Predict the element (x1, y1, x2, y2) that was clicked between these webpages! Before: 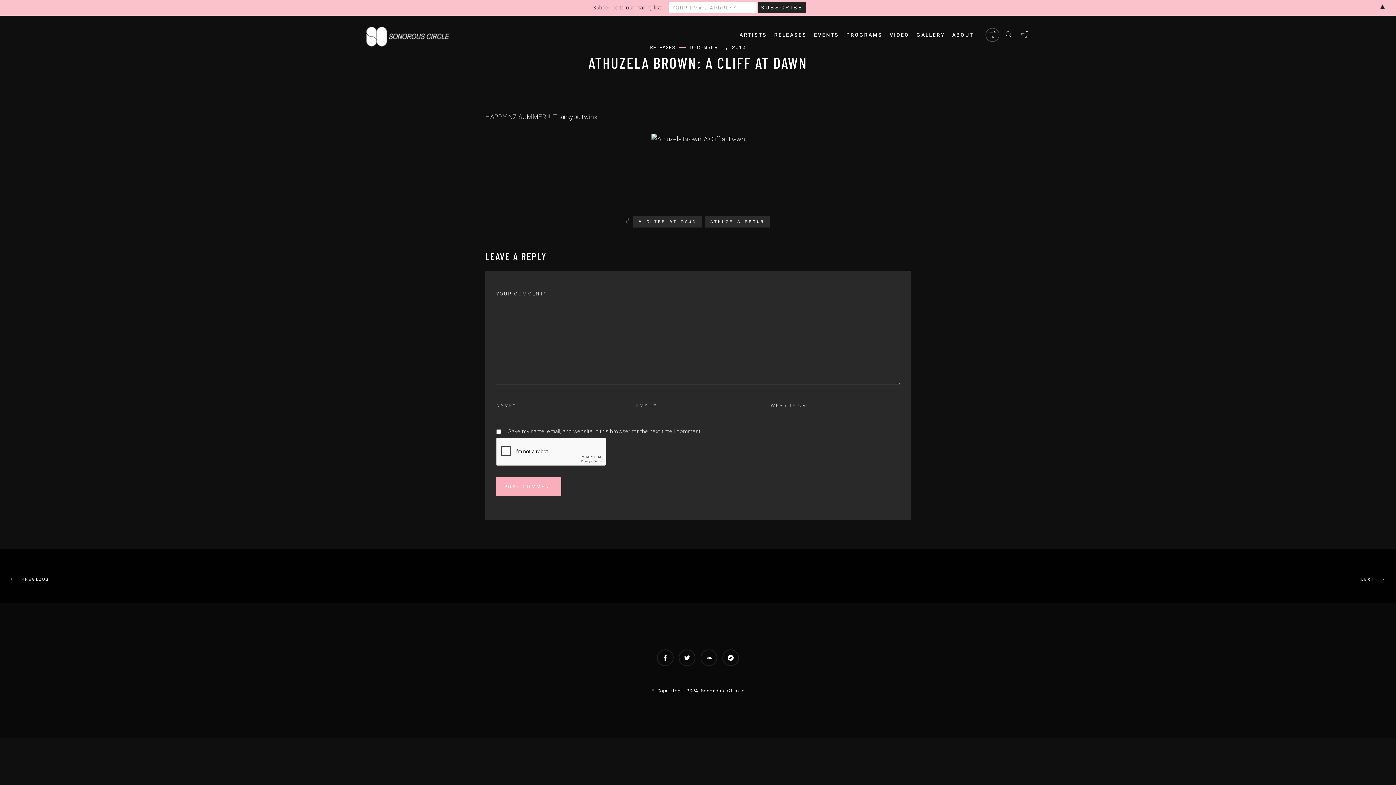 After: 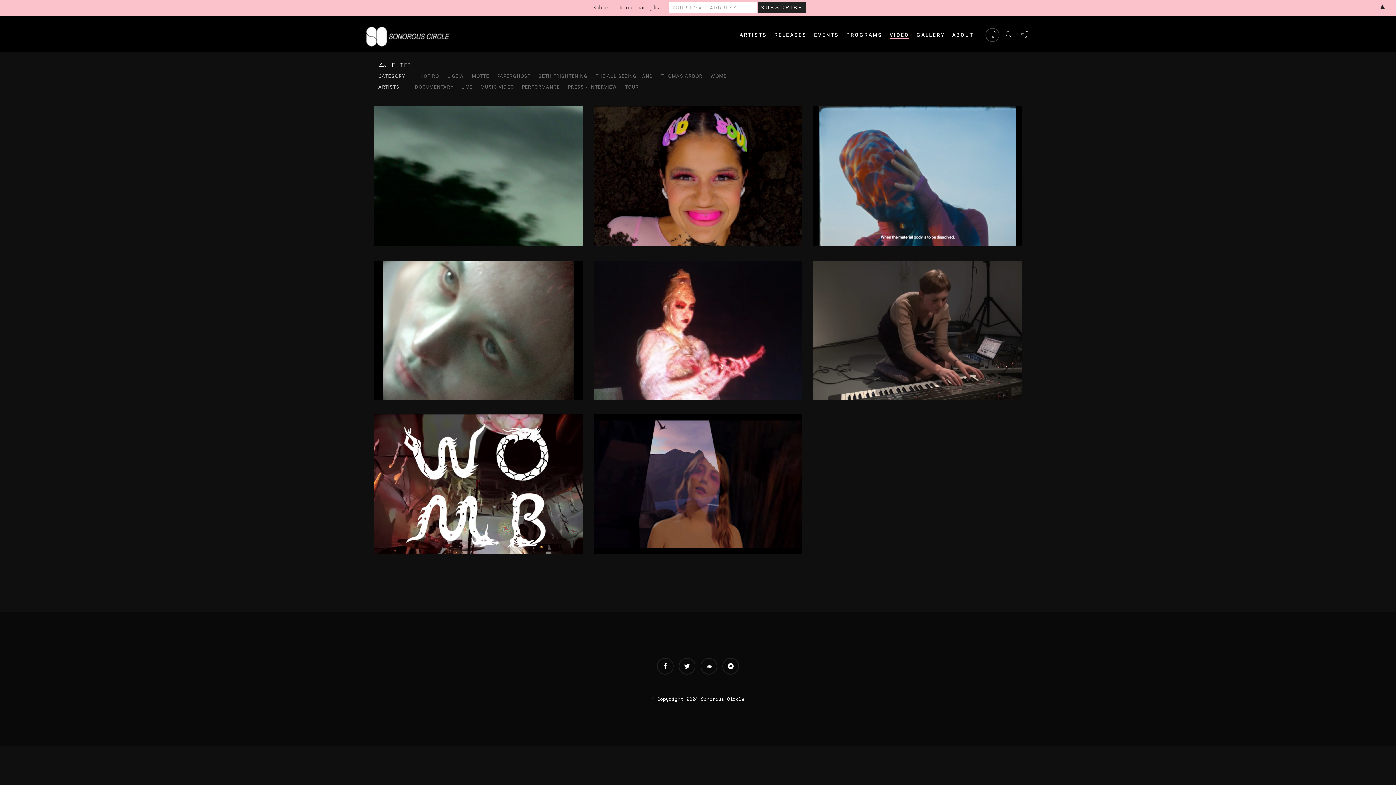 Action: label: VIDEO bbox: (889, 32, 909, 38)